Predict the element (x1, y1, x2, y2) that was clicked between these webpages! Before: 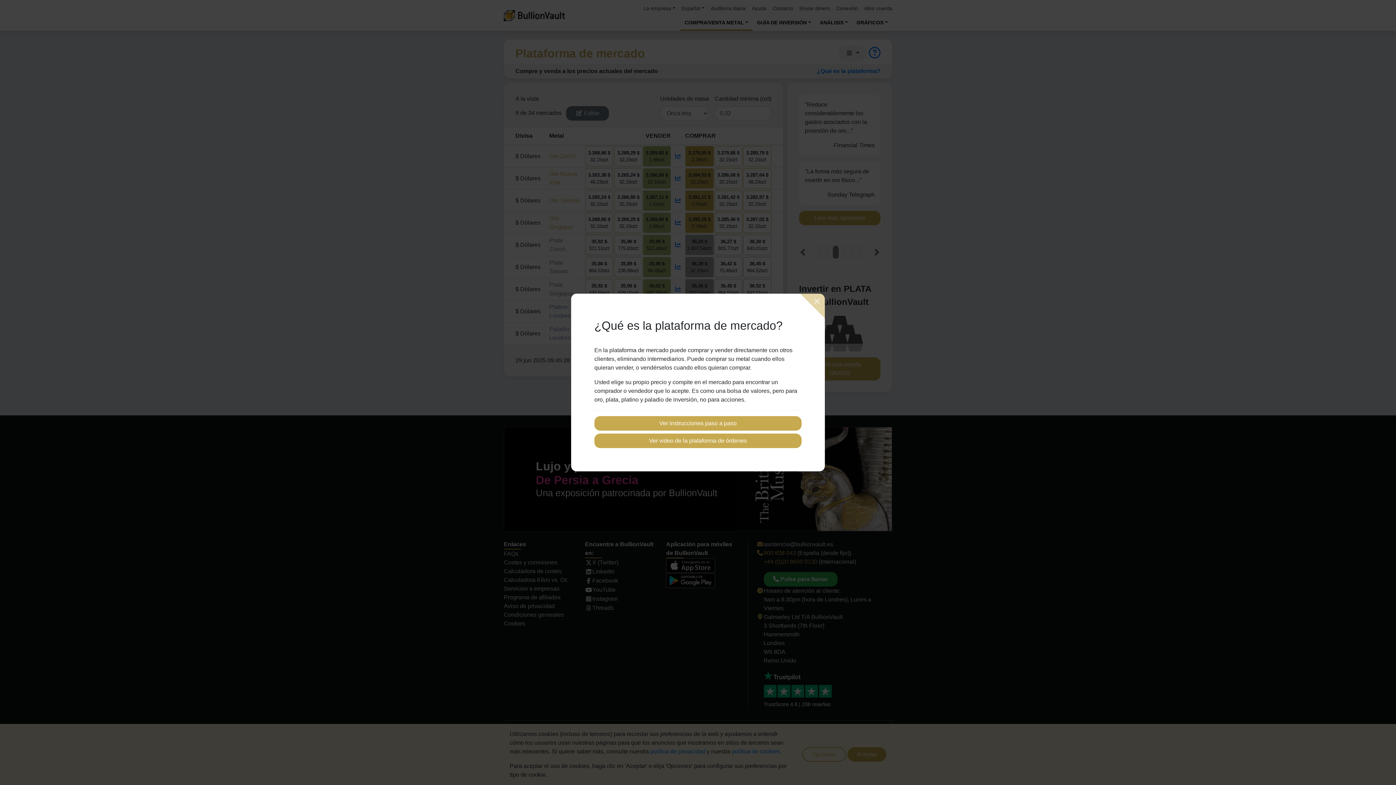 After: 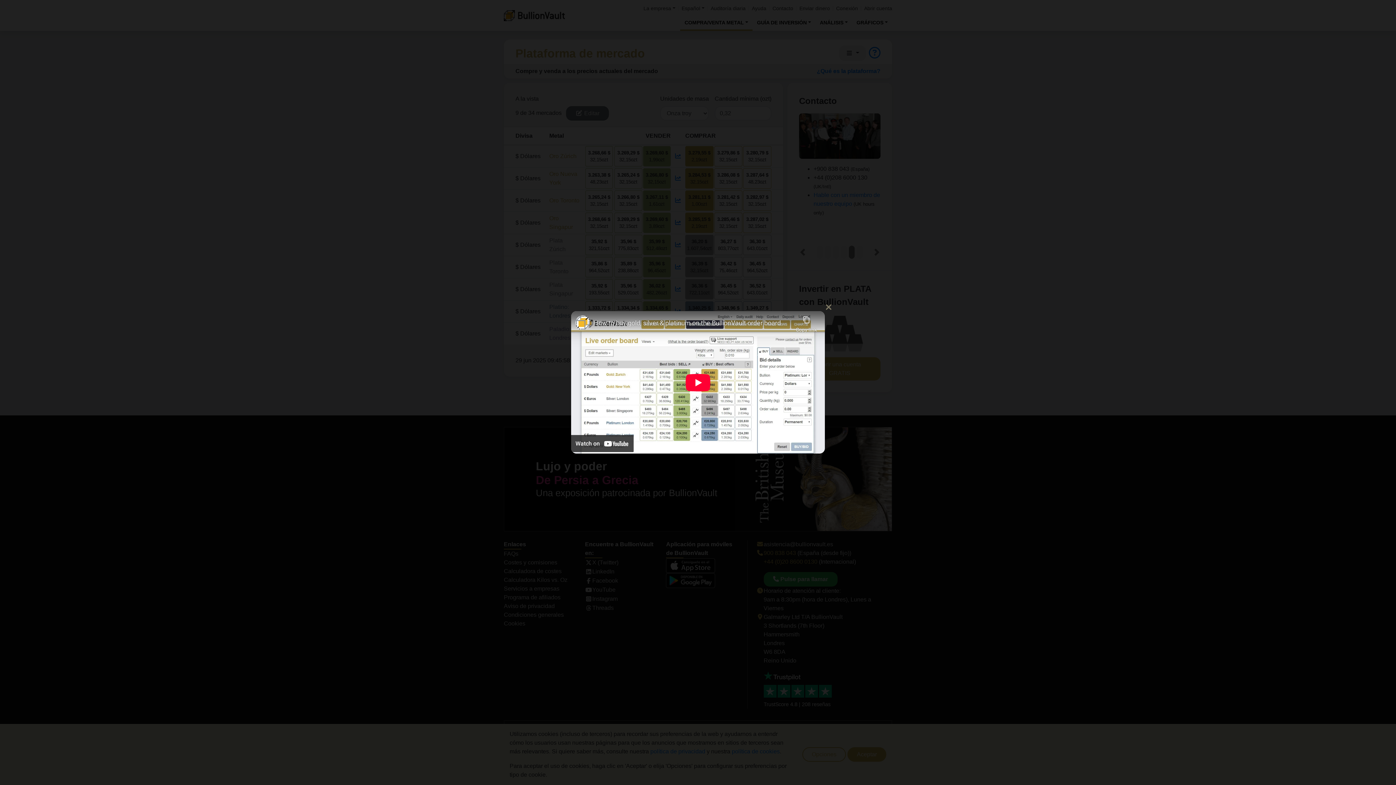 Action: label: Ver video de la plataforma de órdenes bbox: (594, 433, 801, 448)